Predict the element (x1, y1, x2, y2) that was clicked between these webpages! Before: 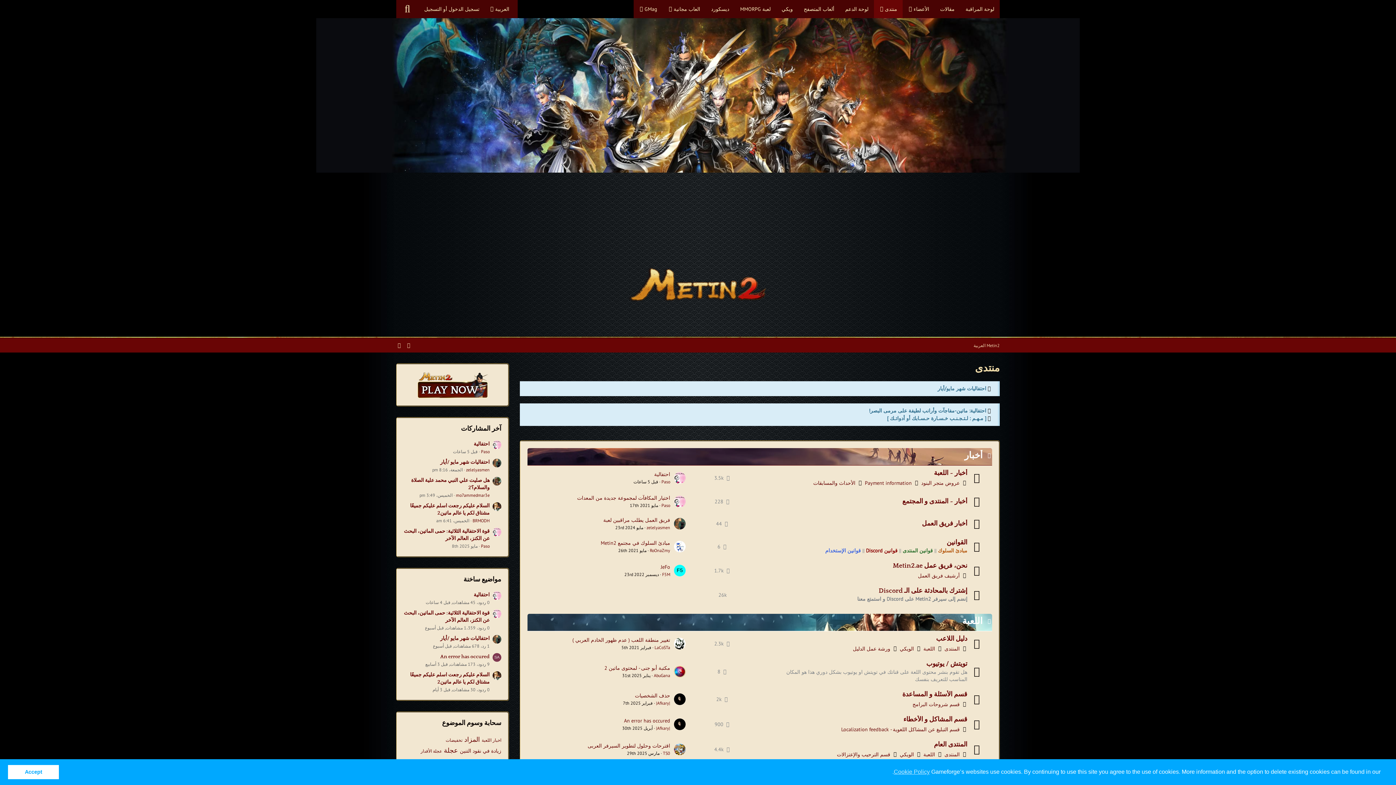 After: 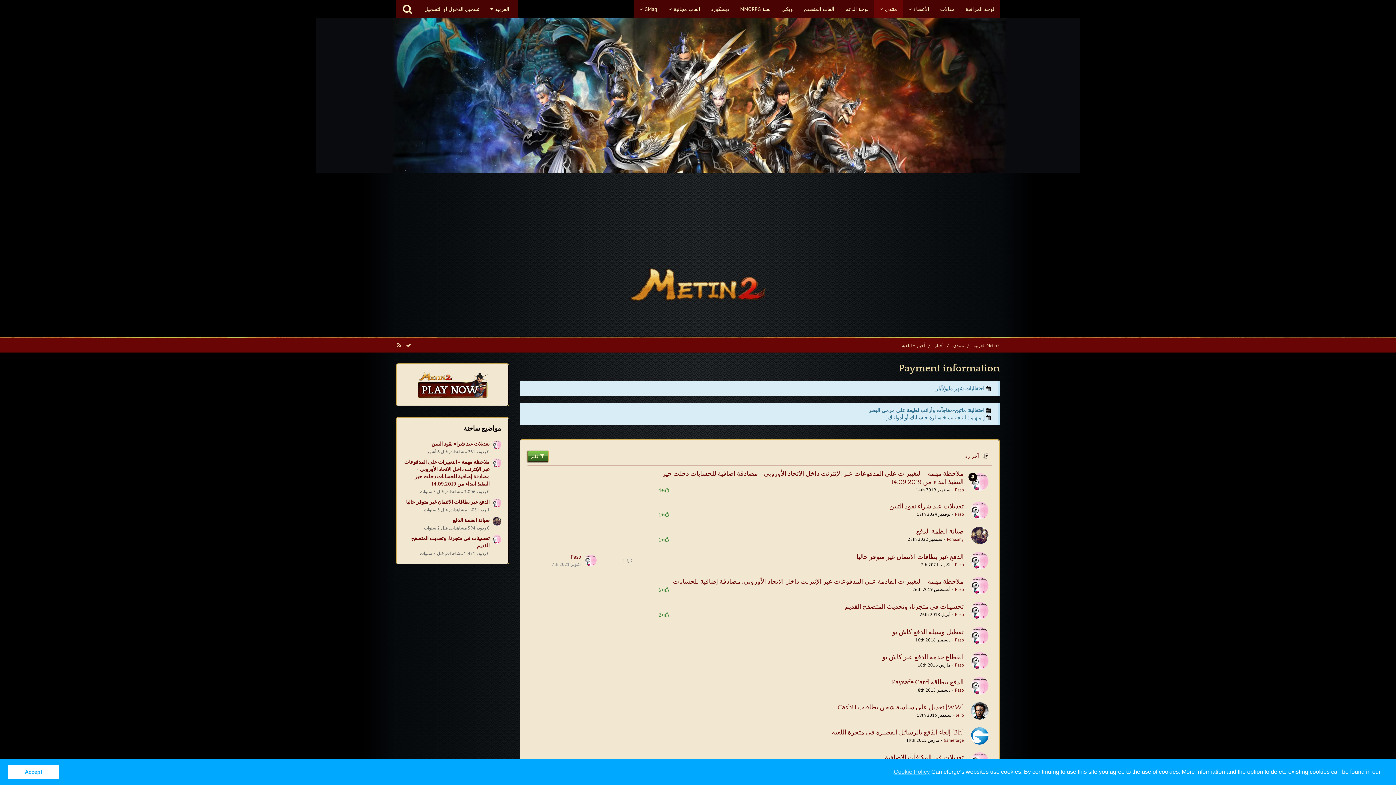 Action: label: Payment information bbox: (865, 480, 912, 486)